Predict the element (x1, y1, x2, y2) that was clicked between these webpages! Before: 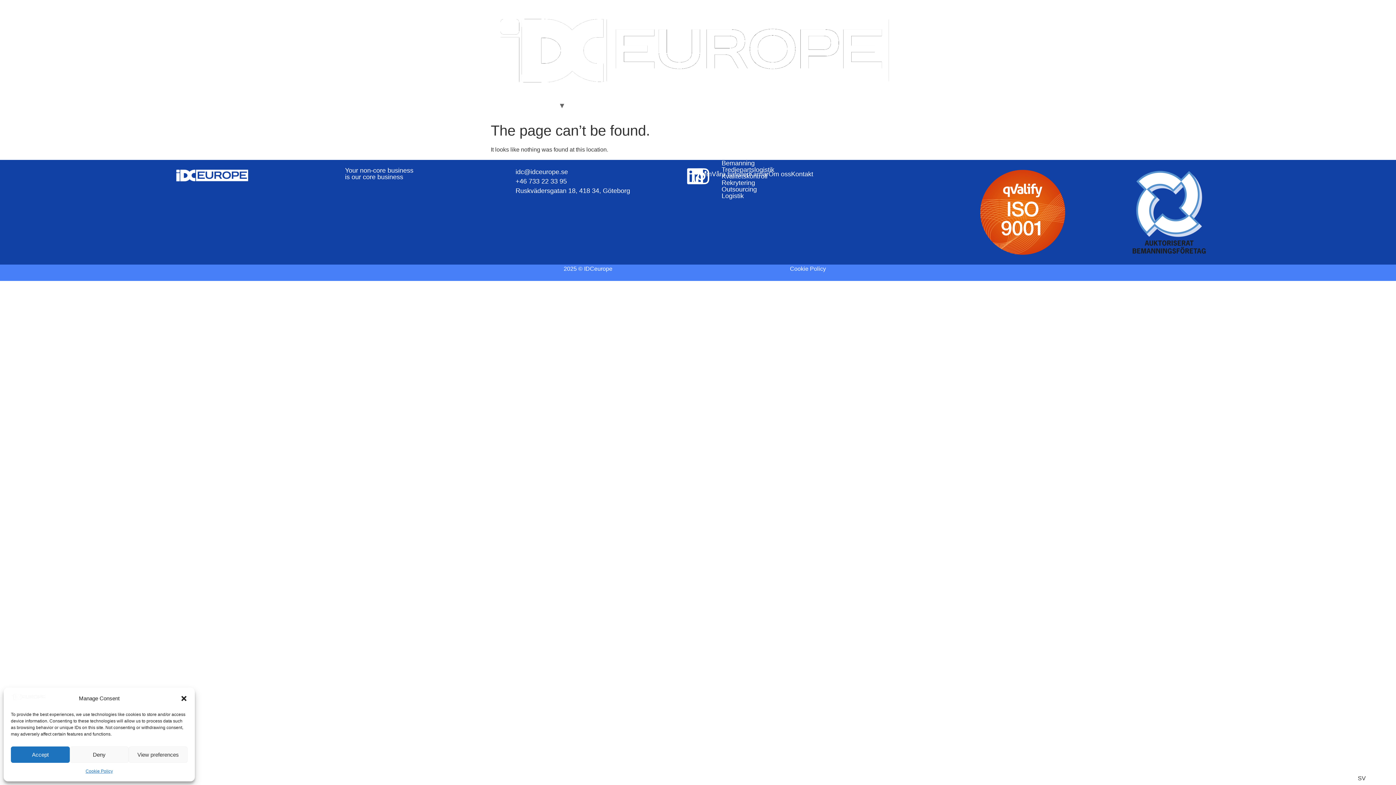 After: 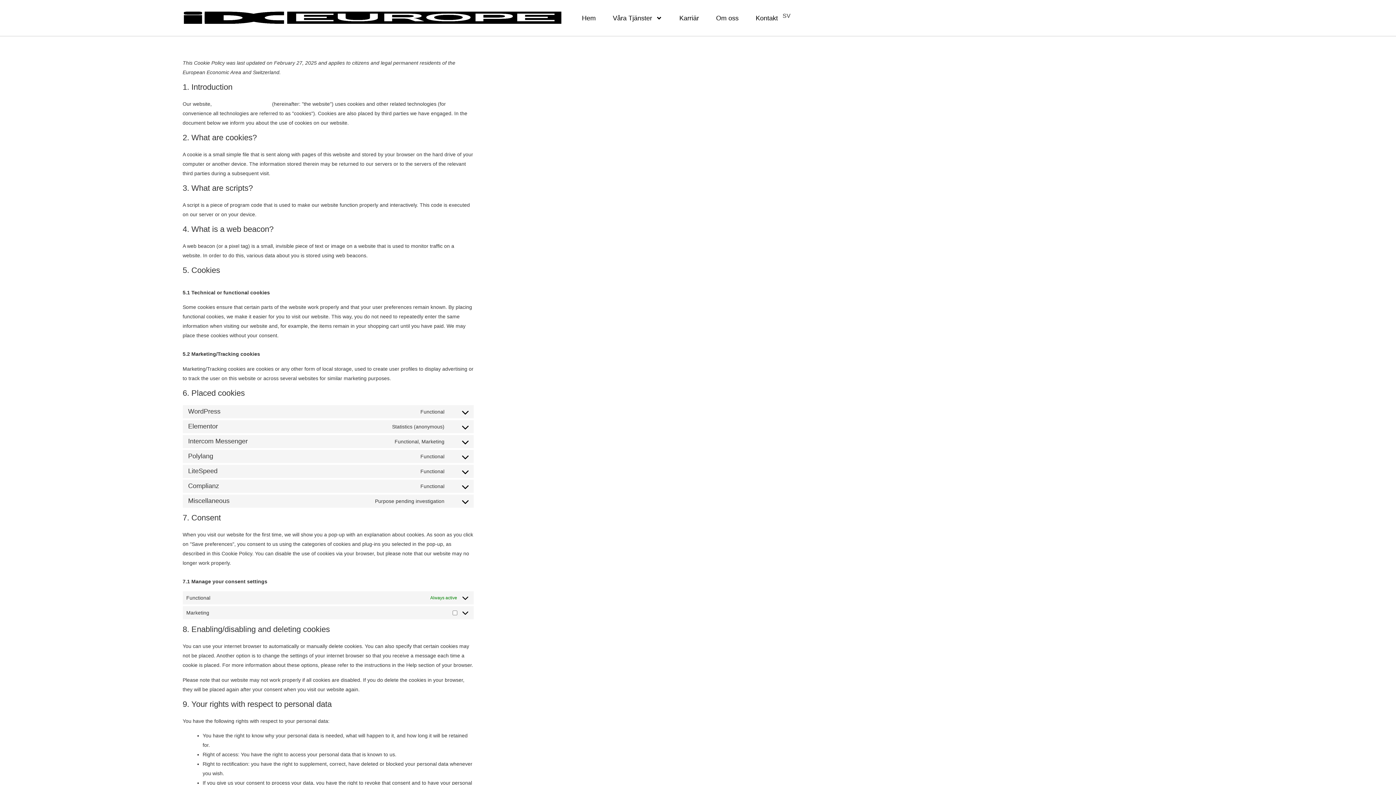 Action: label: Cookie Policy bbox: (790, 265, 826, 271)